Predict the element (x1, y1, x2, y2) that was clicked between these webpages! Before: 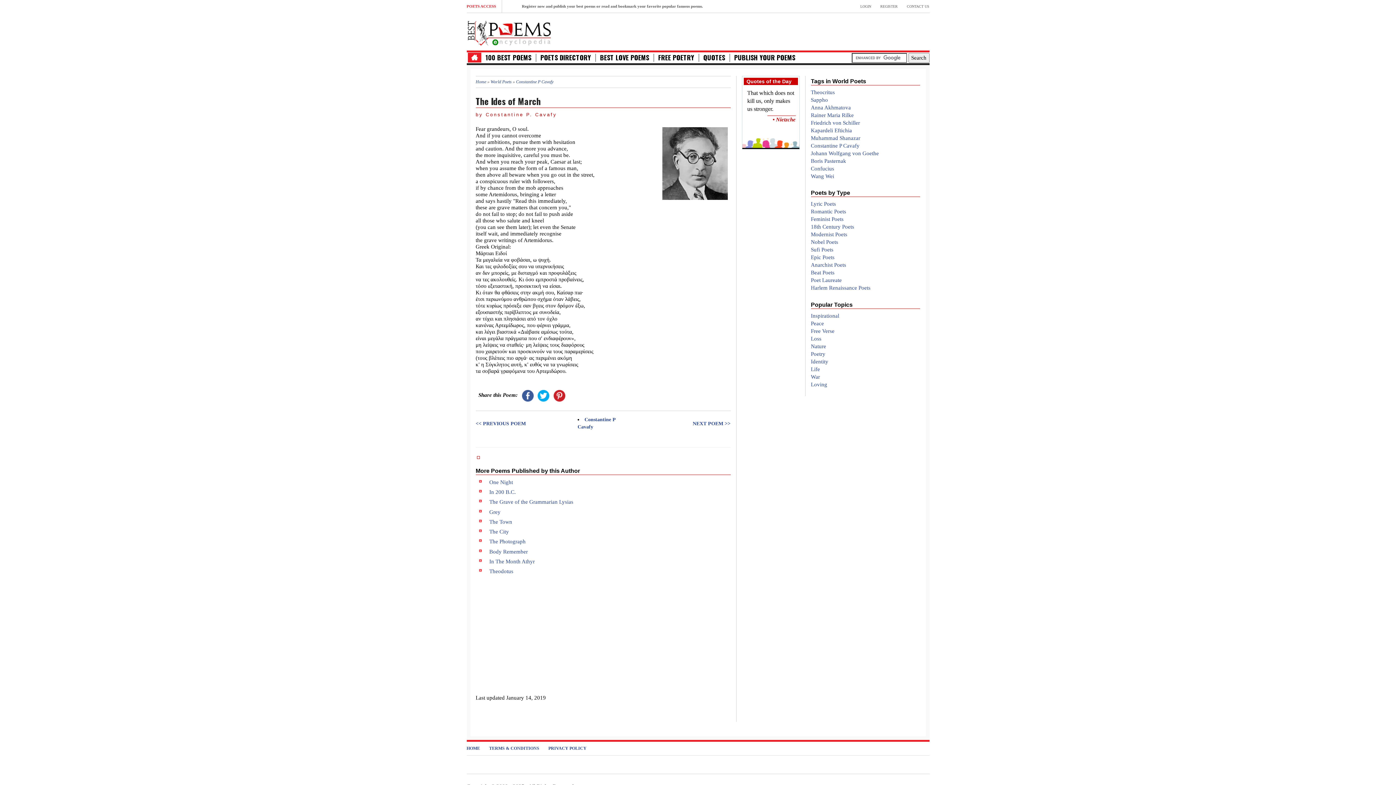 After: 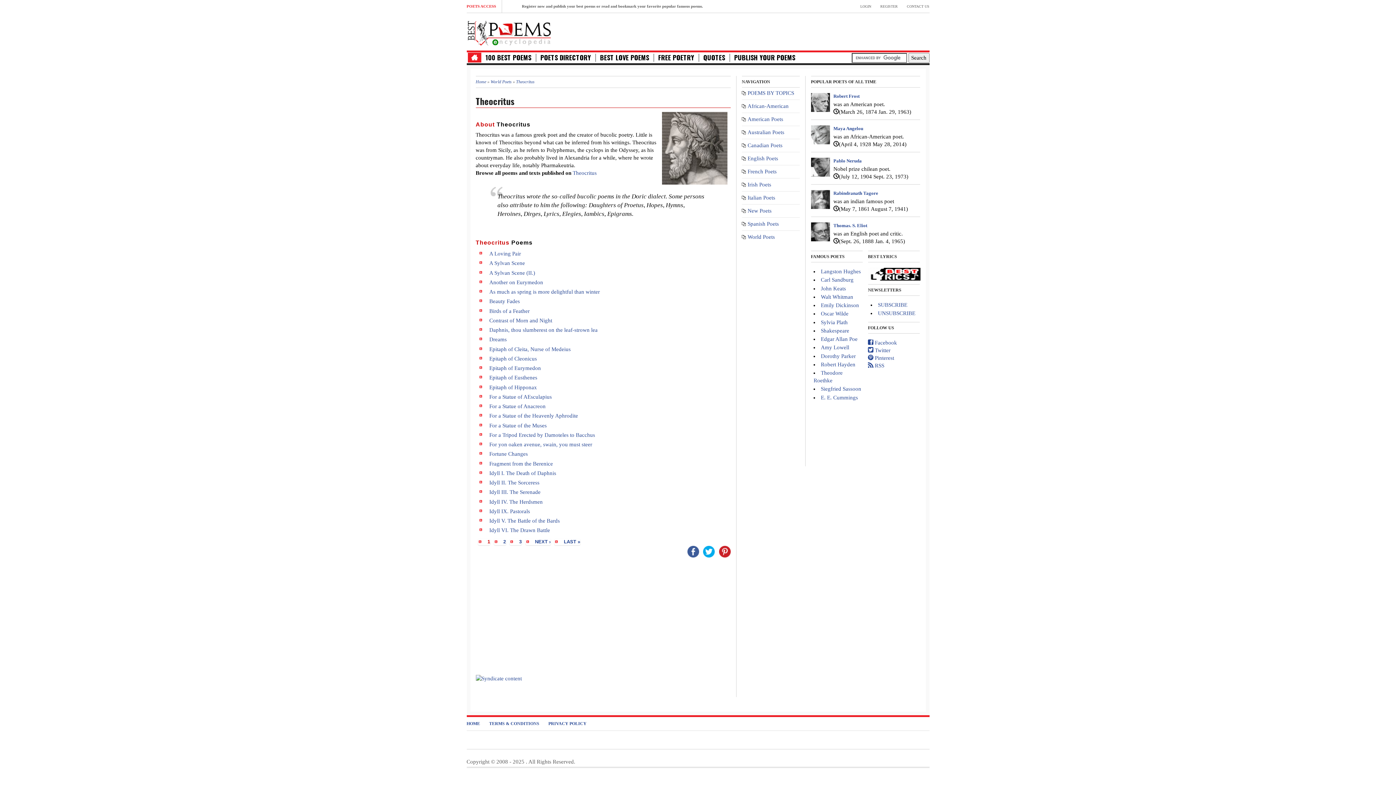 Action: label: Theocritus bbox: (811, 89, 835, 95)